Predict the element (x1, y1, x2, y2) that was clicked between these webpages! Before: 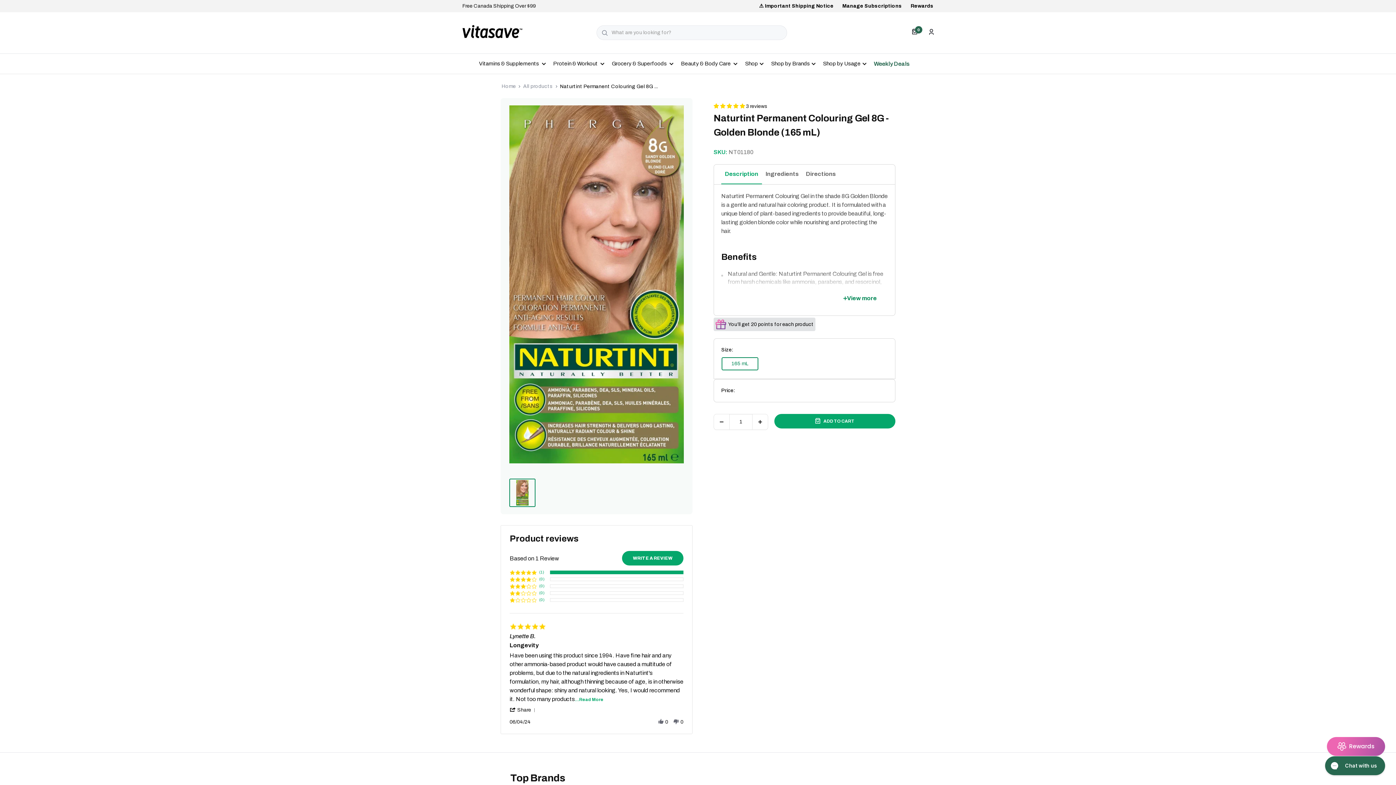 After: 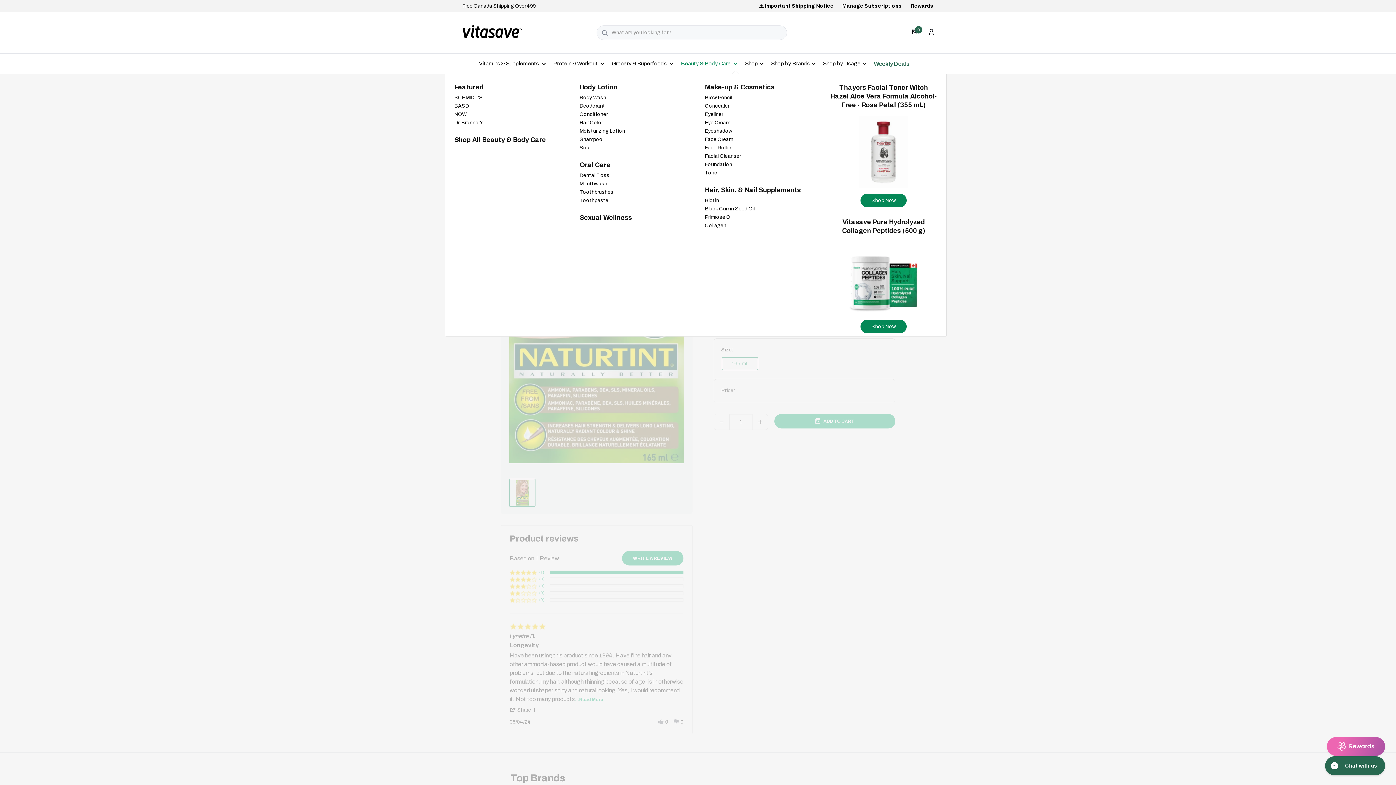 Action: bbox: (681, 59, 737, 67) label: Beauty & Body Care 